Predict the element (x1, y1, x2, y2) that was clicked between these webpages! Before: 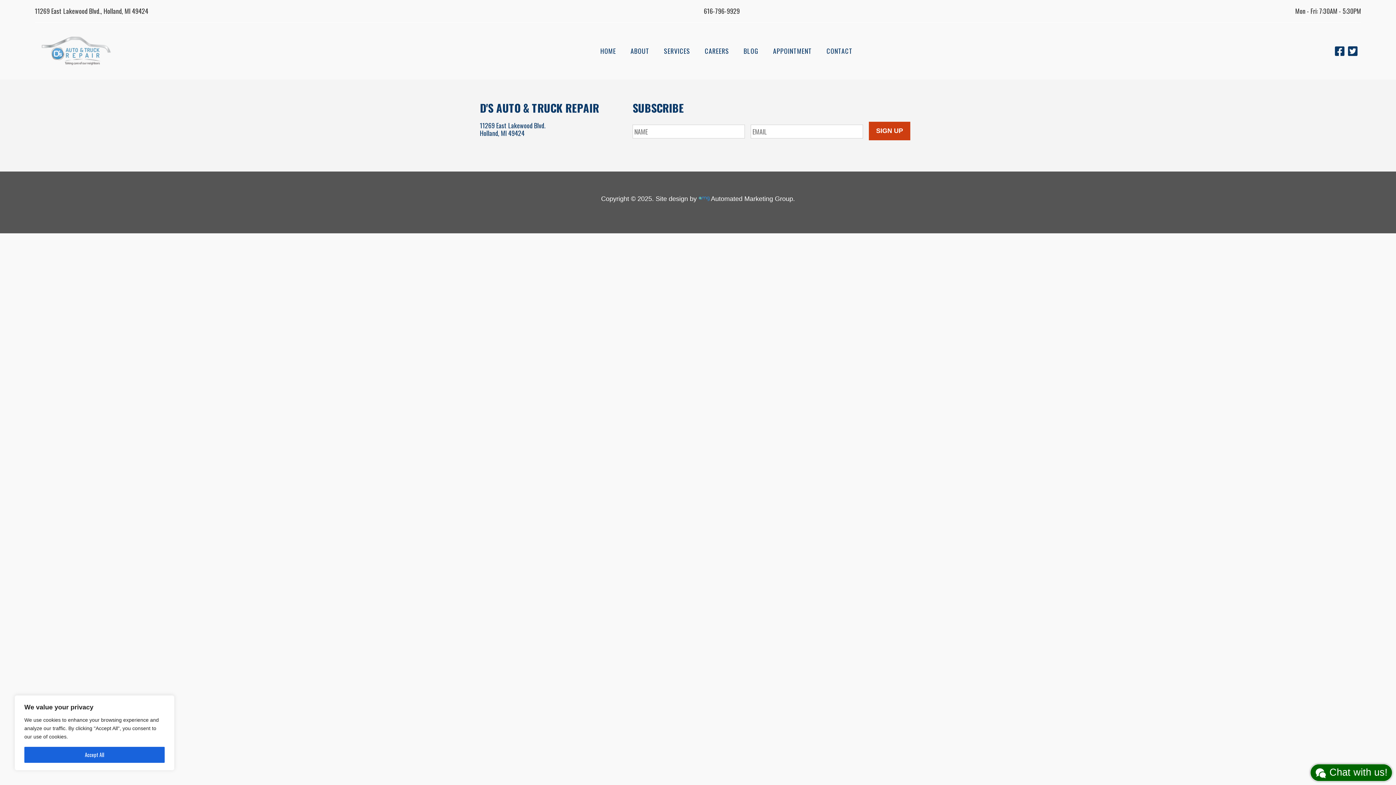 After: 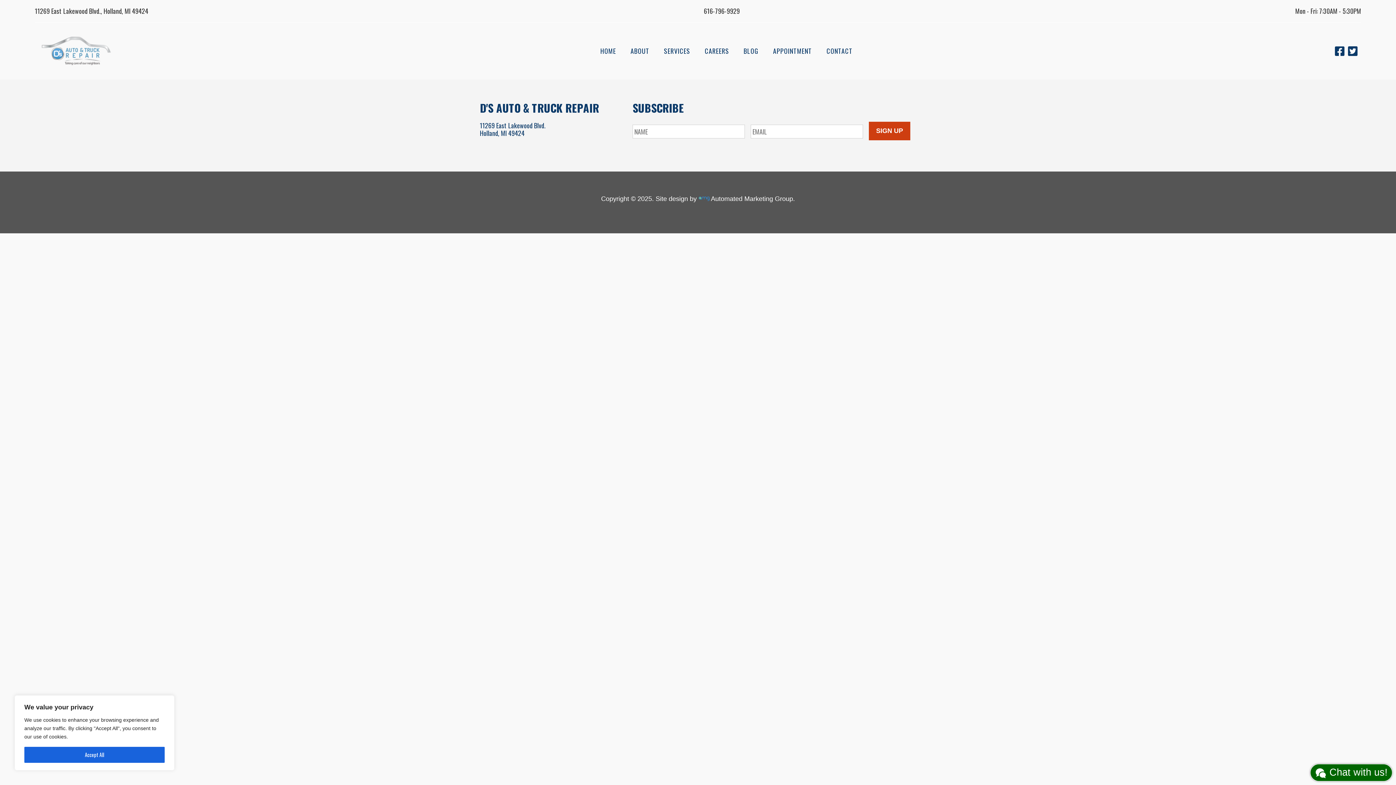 Action: bbox: (1348, 47, 1361, 56)